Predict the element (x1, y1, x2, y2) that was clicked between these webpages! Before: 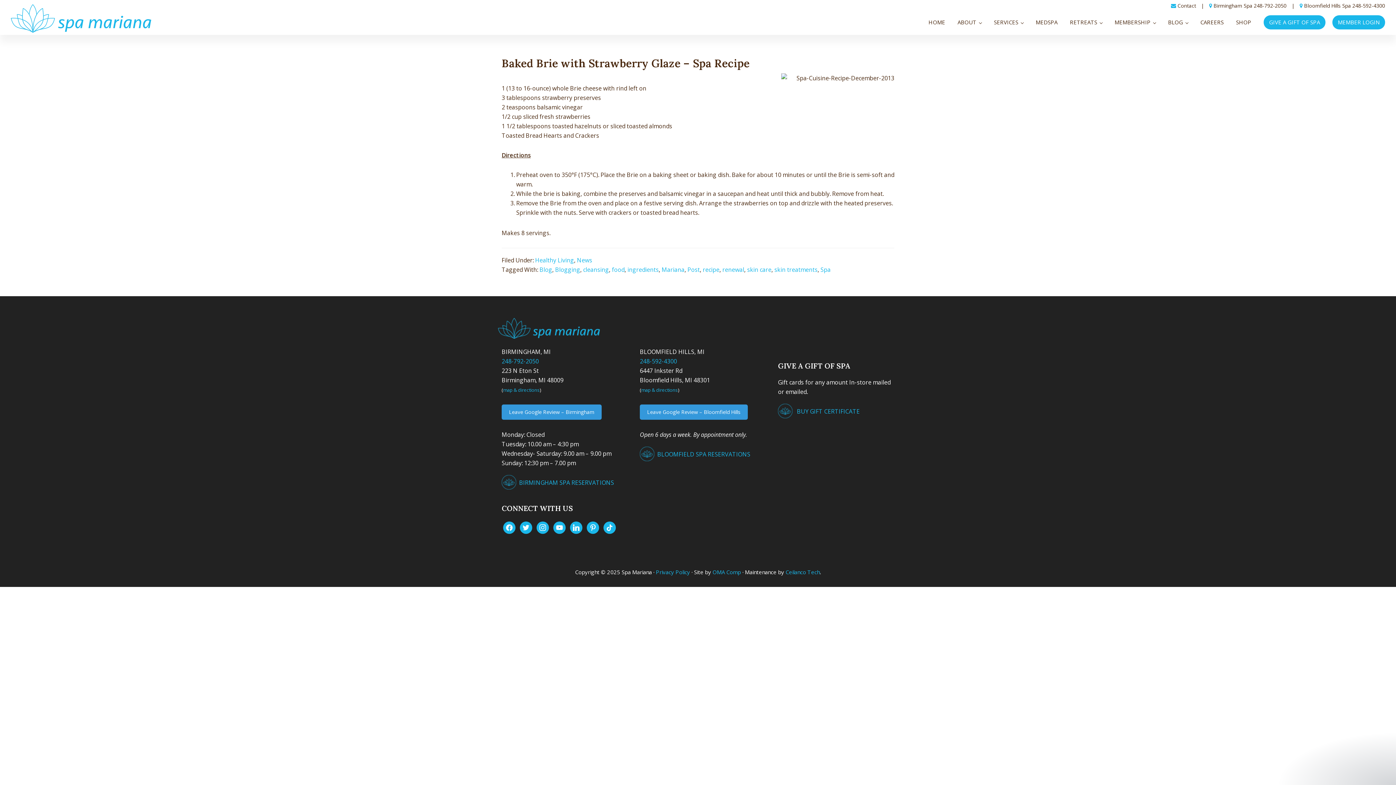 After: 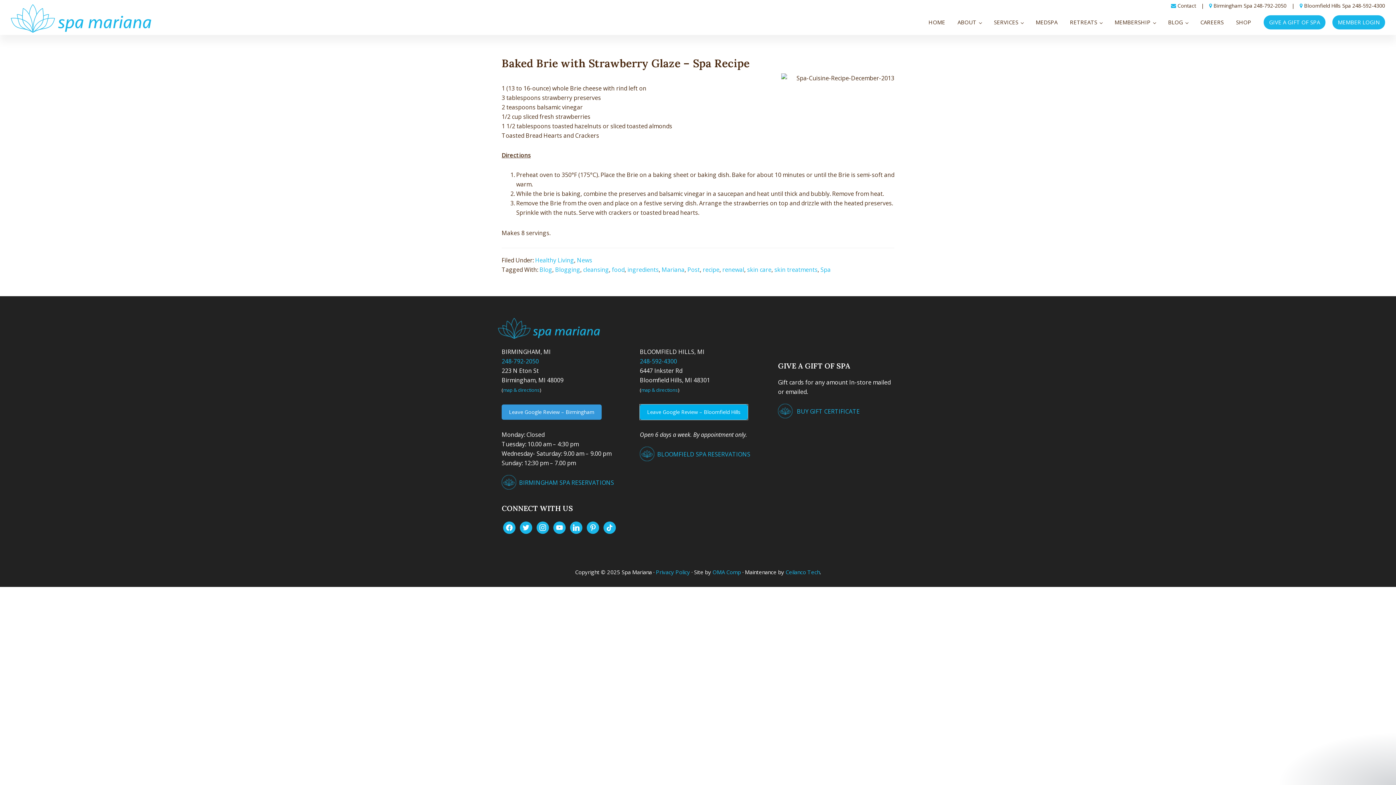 Action: label: Leave Google Review – Bloomfield Hills bbox: (640, 404, 748, 420)